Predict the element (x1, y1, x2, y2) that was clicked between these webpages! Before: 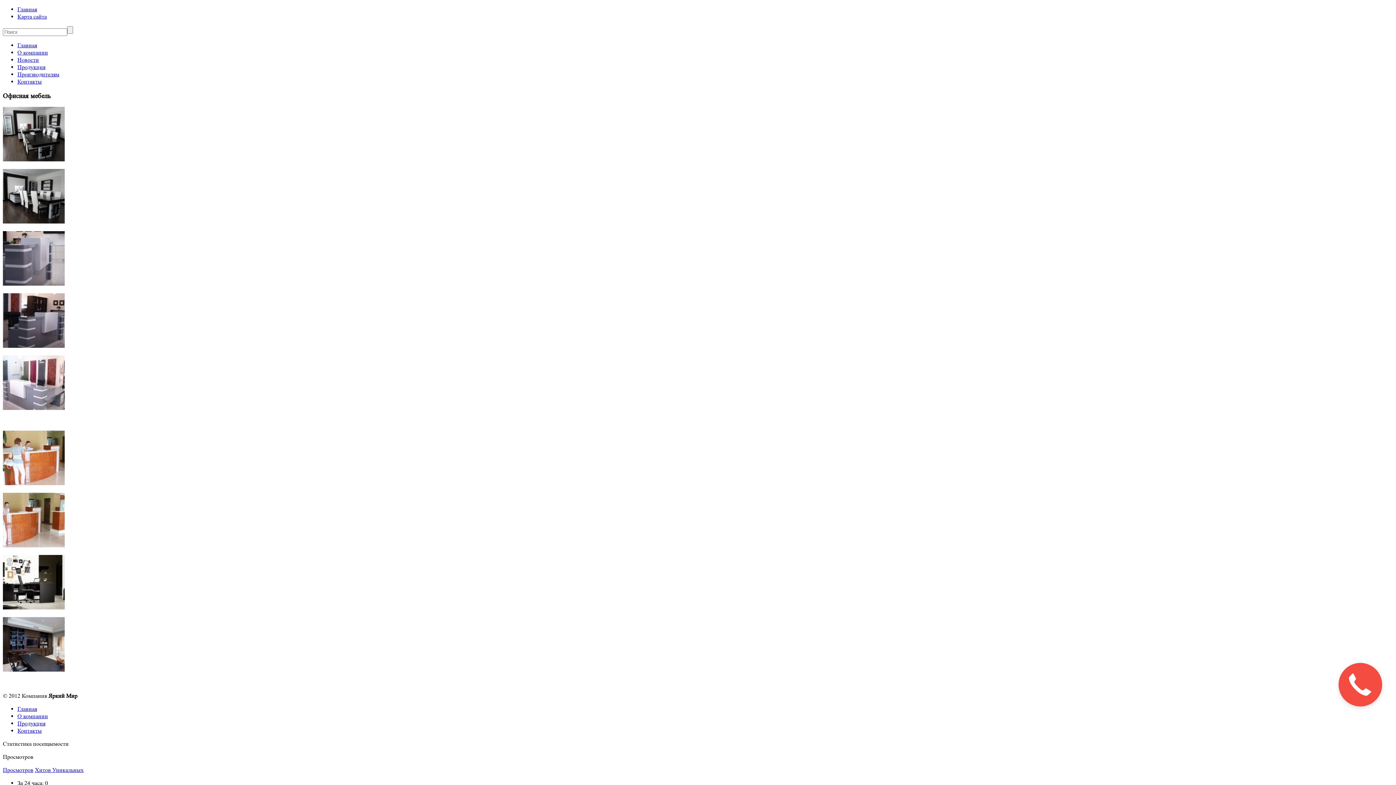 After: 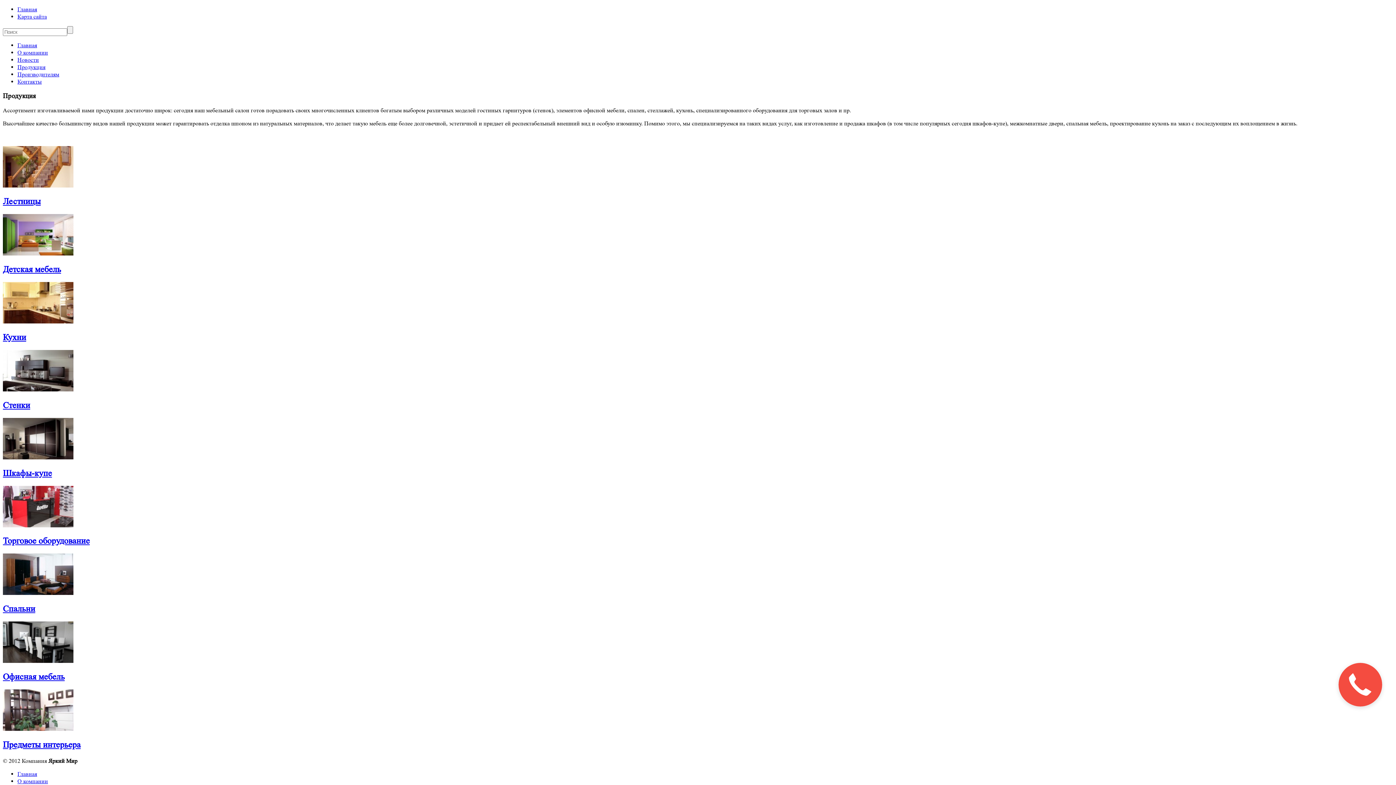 Action: label: Продукция bbox: (17, 63, 45, 70)